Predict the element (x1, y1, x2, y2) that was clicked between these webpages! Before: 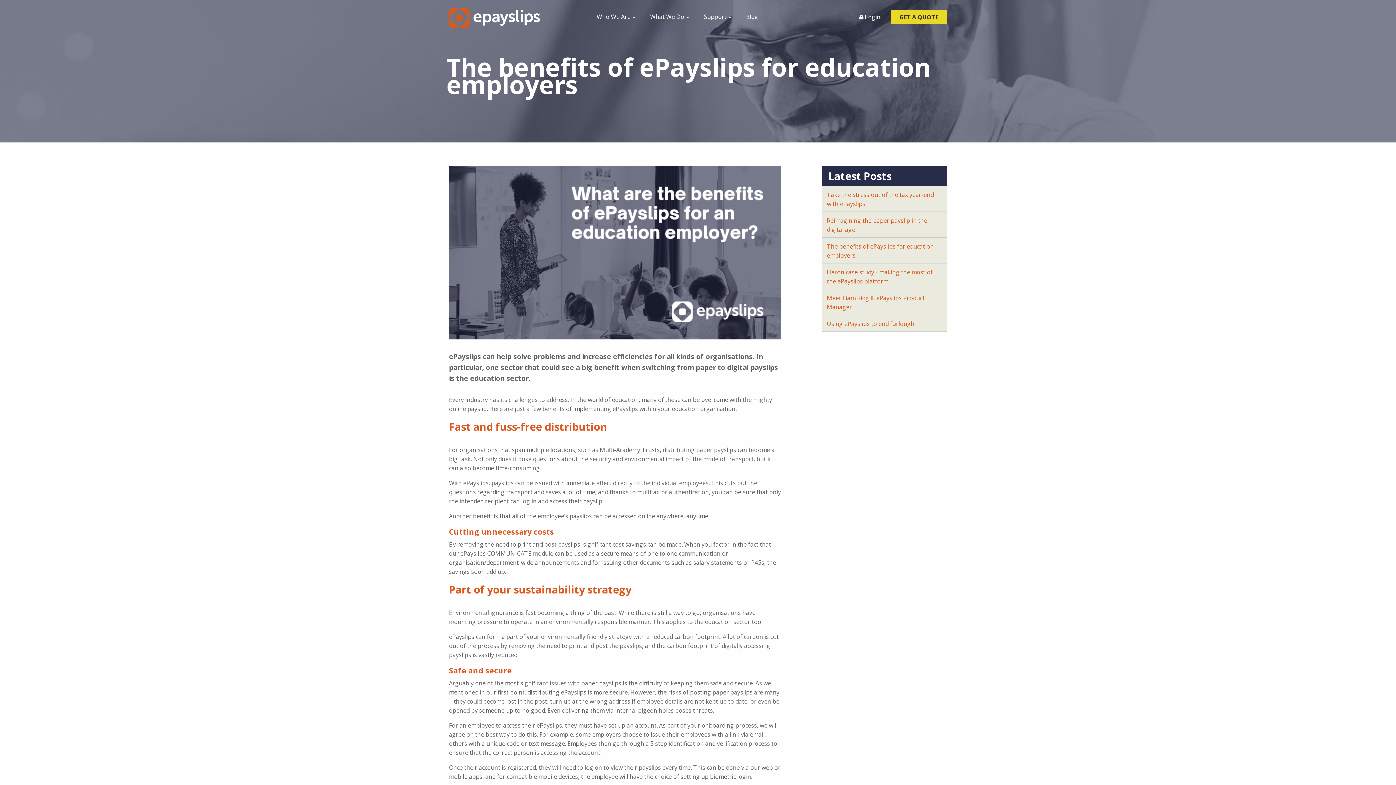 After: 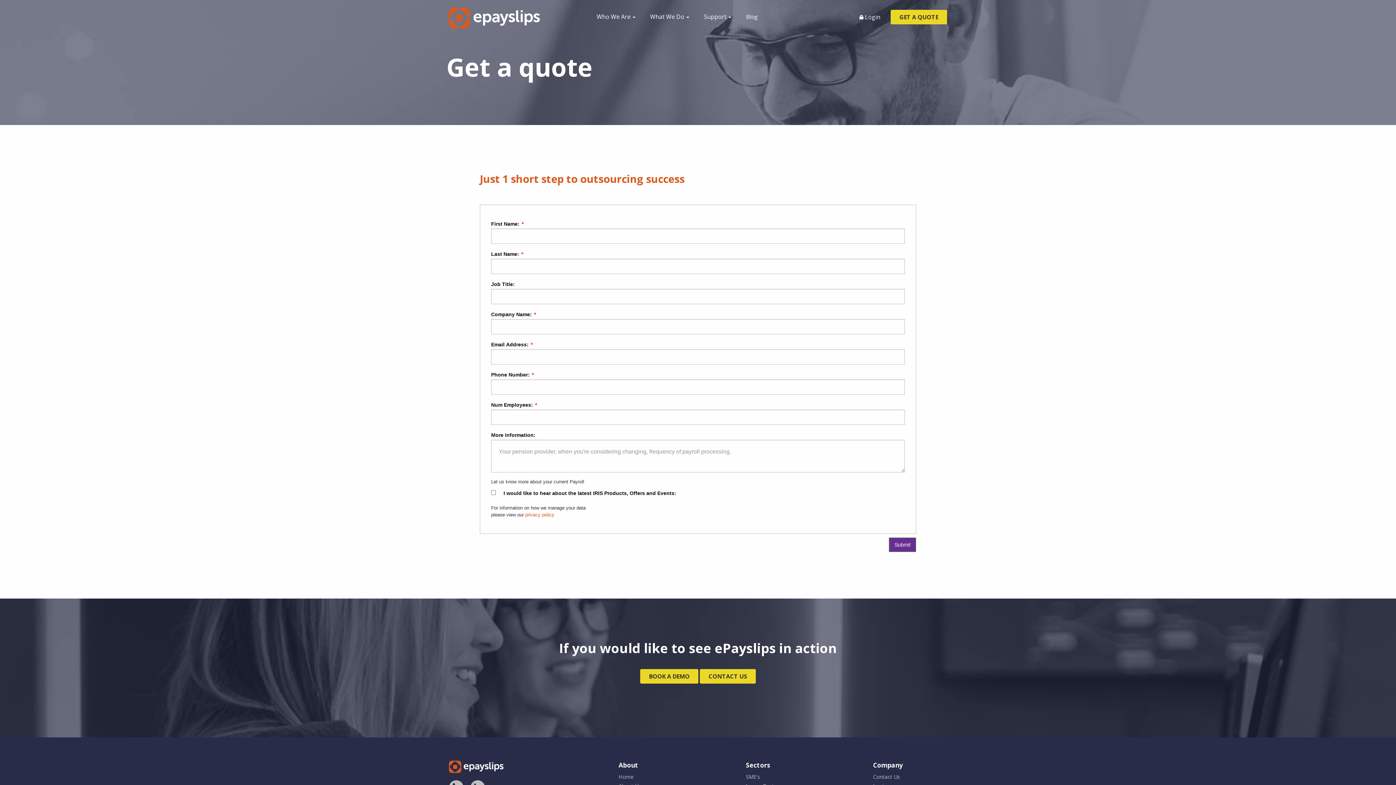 Action: bbox: (890, 9, 947, 24) label: GET A QUOTE